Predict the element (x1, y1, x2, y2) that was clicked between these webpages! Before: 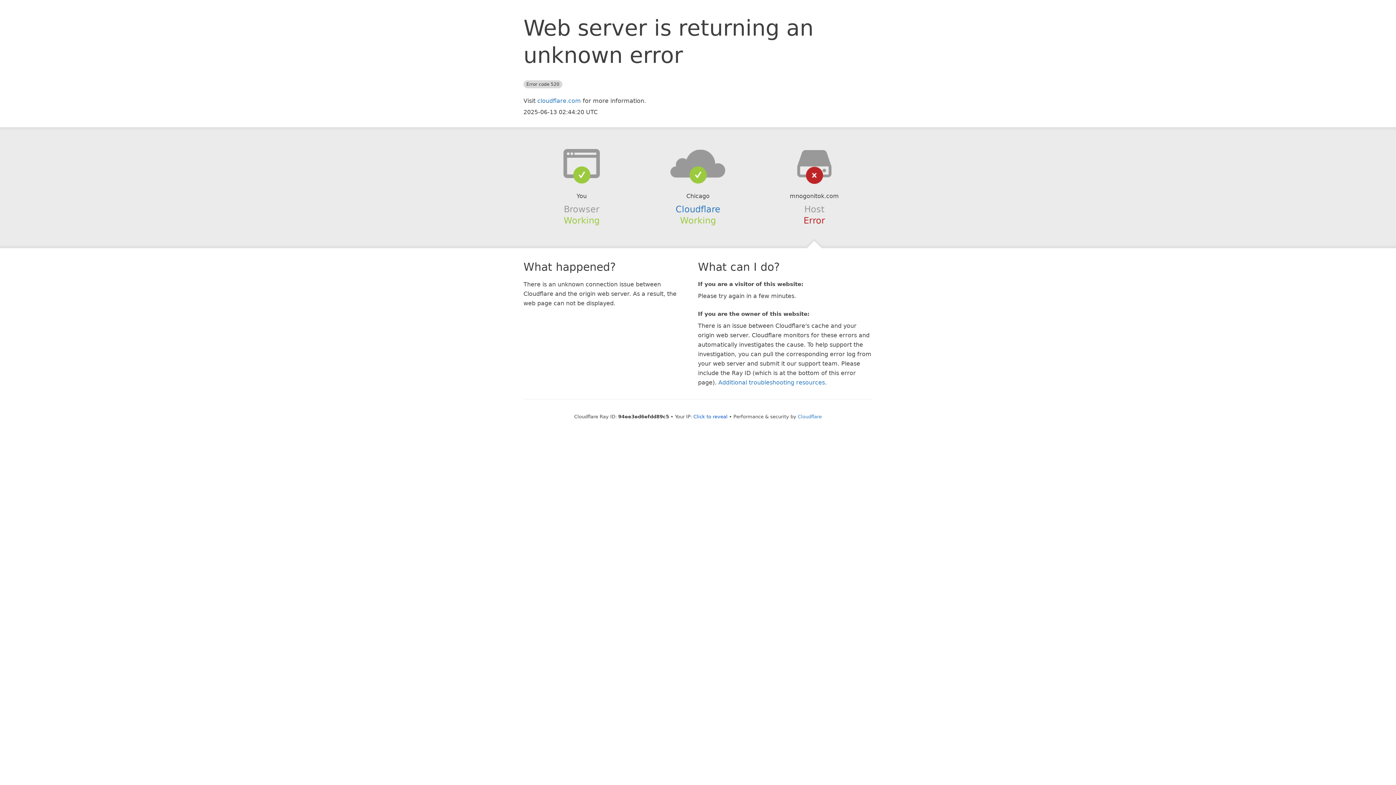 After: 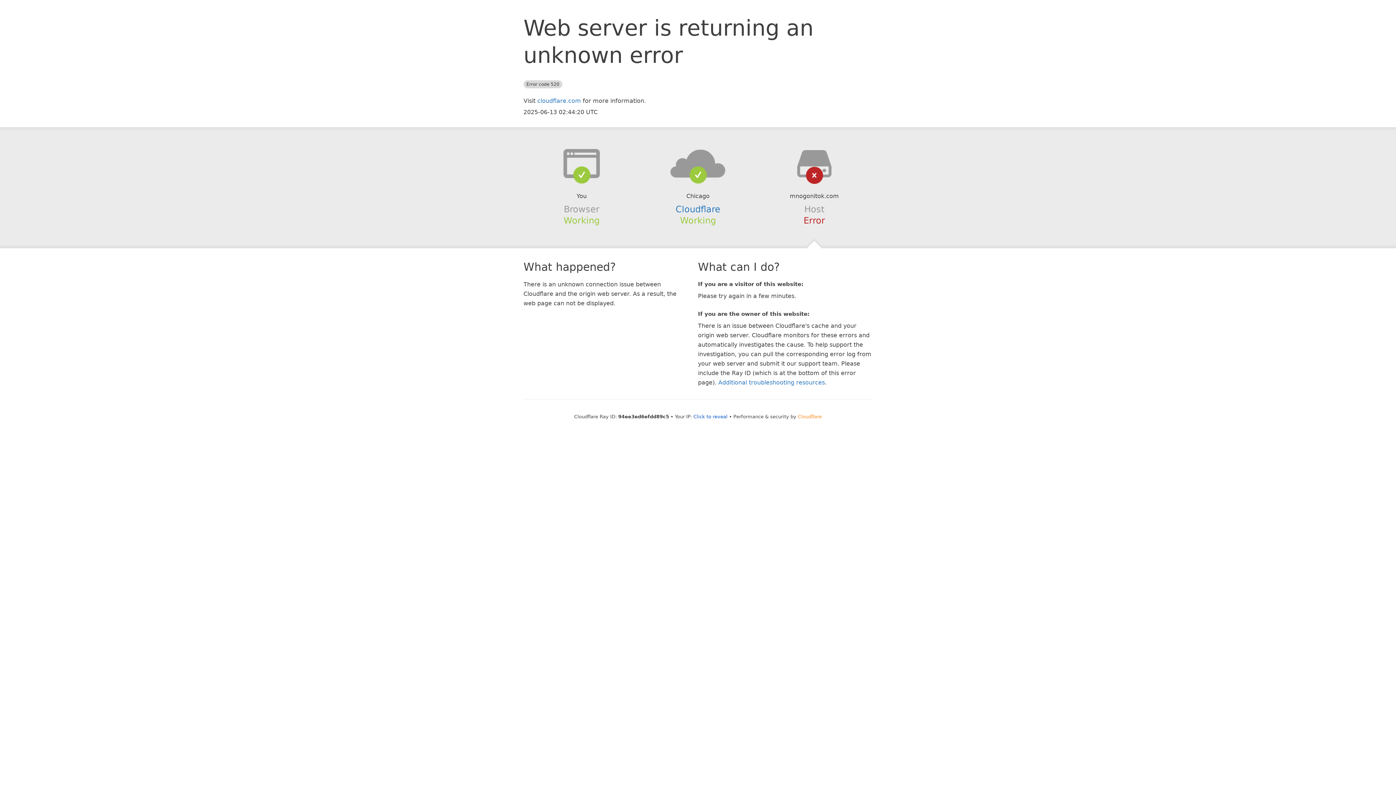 Action: bbox: (798, 414, 822, 419) label: Cloudflare